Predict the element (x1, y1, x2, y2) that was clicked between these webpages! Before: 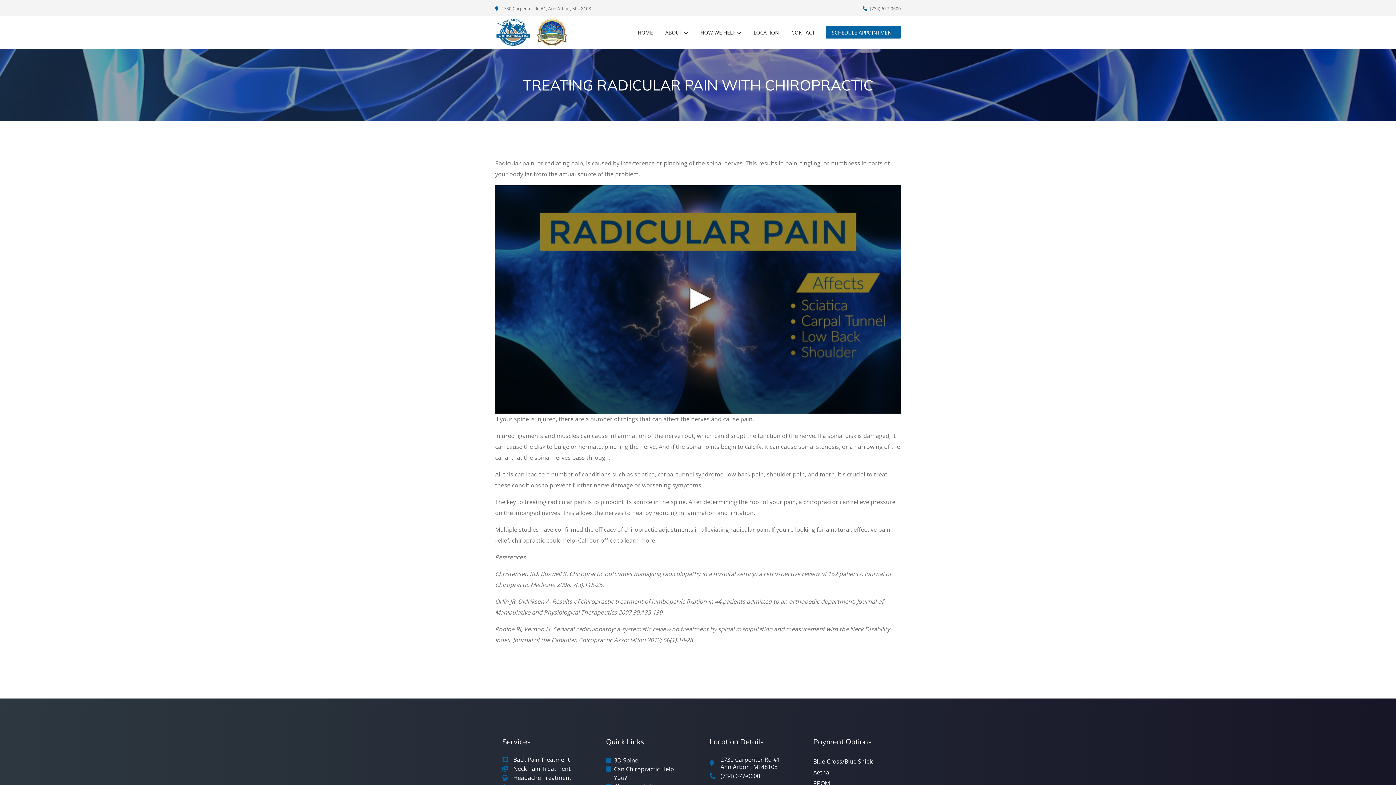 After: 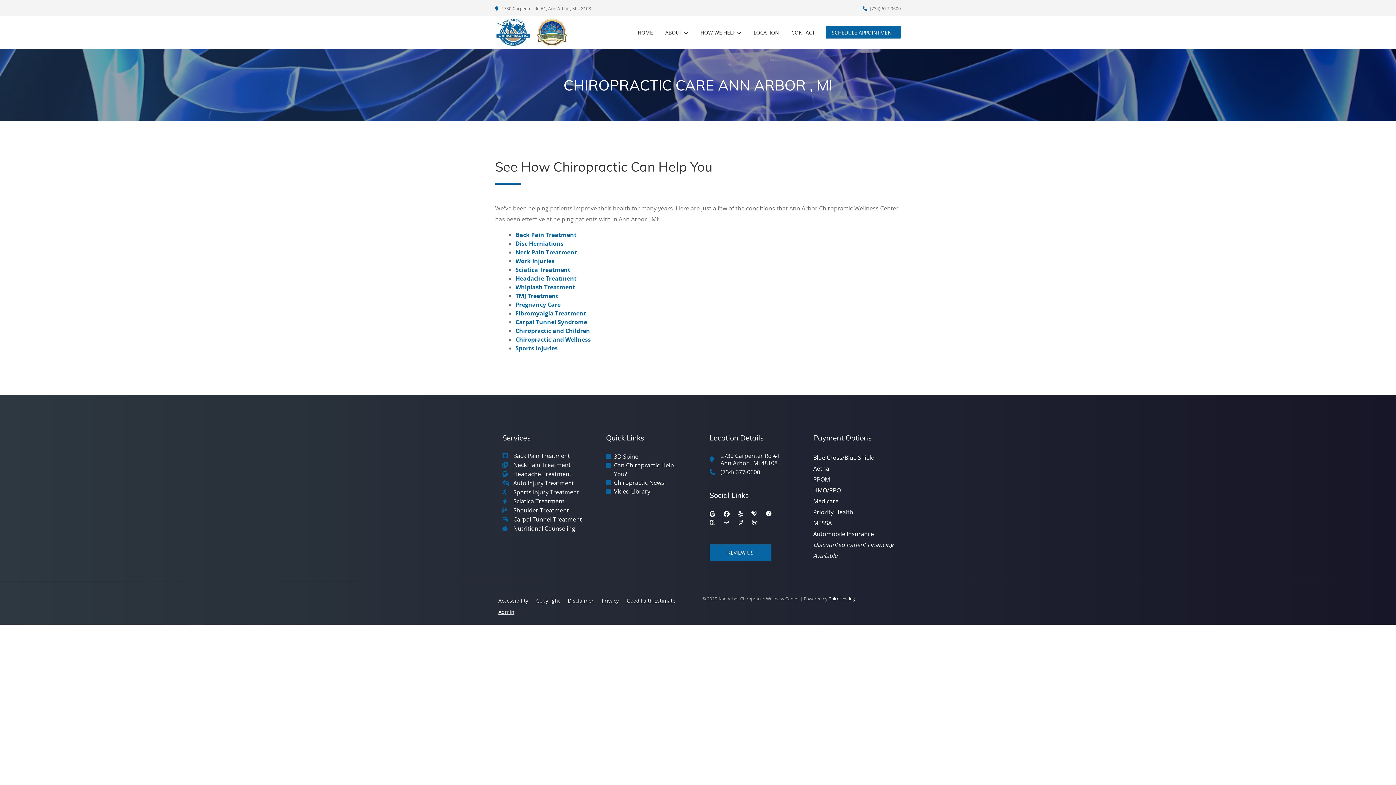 Action: bbox: (614, 765, 686, 782) label: Can Chiropractic Help You?